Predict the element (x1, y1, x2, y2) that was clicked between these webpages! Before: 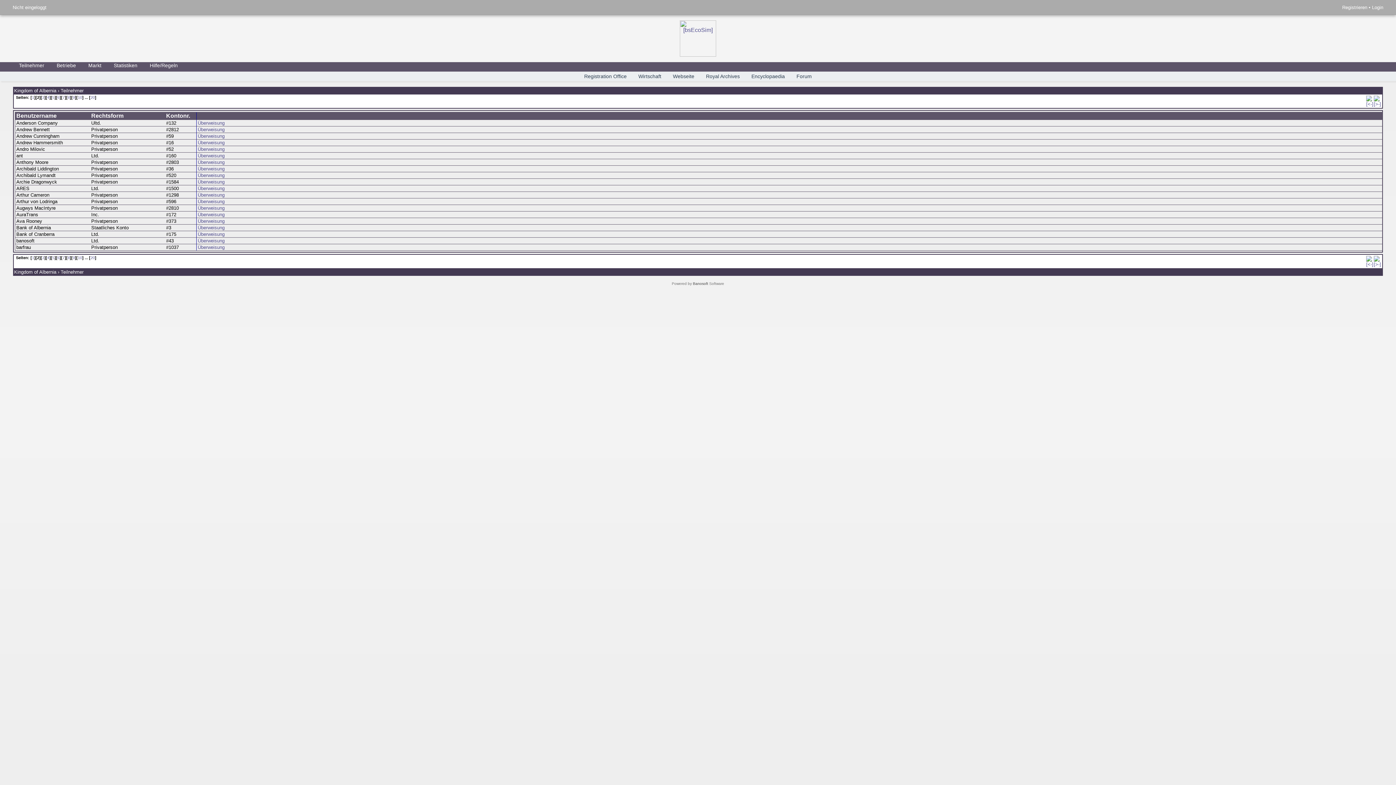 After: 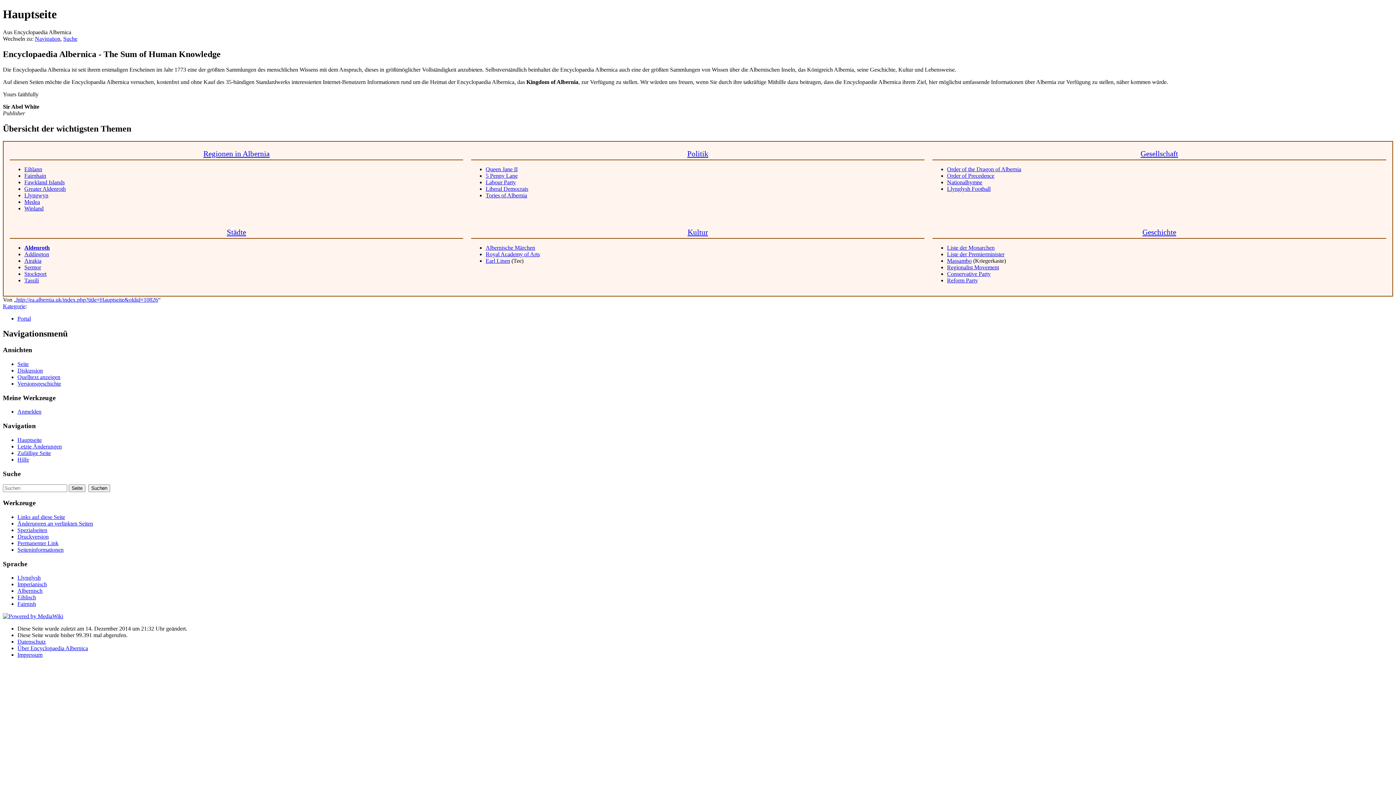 Action: bbox: (748, 72, 788, 80) label: Encyclopaedia